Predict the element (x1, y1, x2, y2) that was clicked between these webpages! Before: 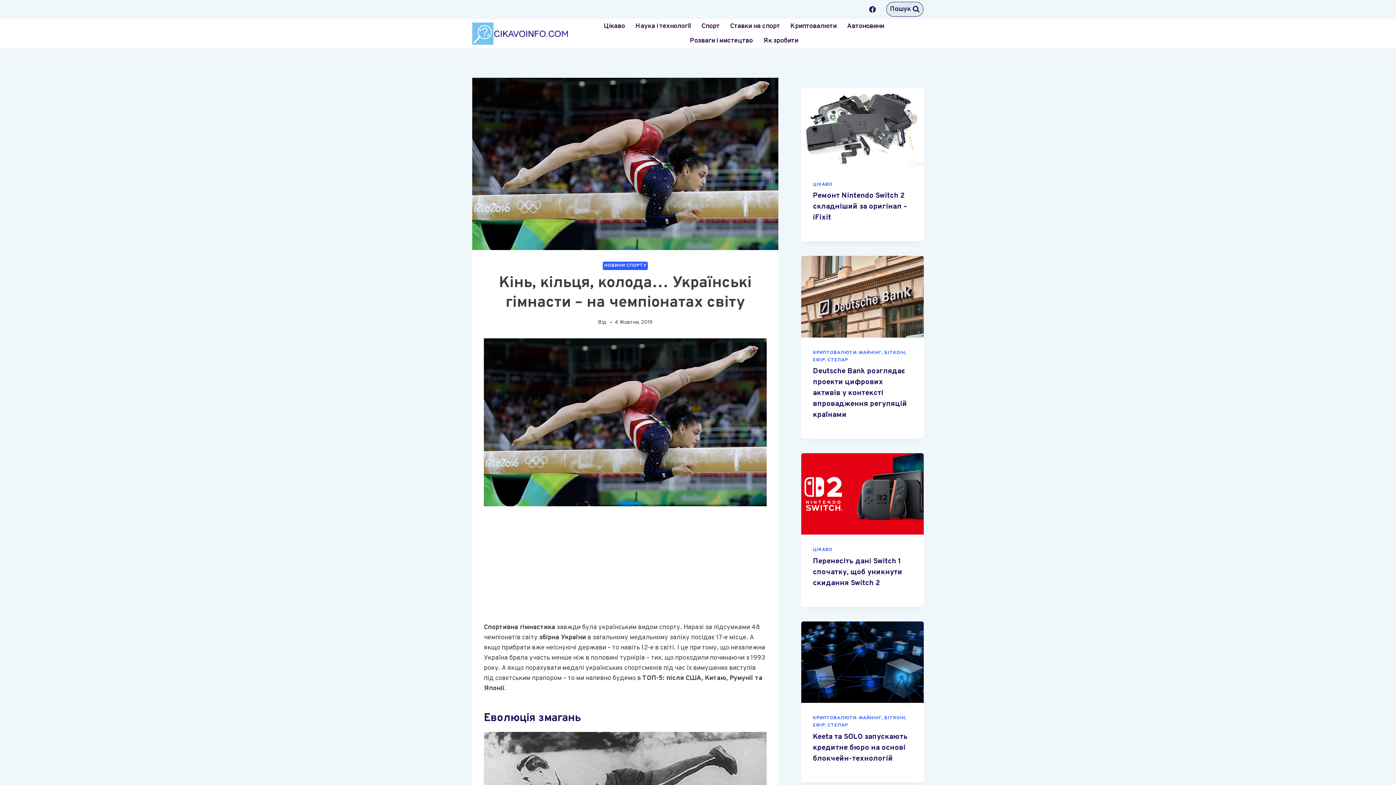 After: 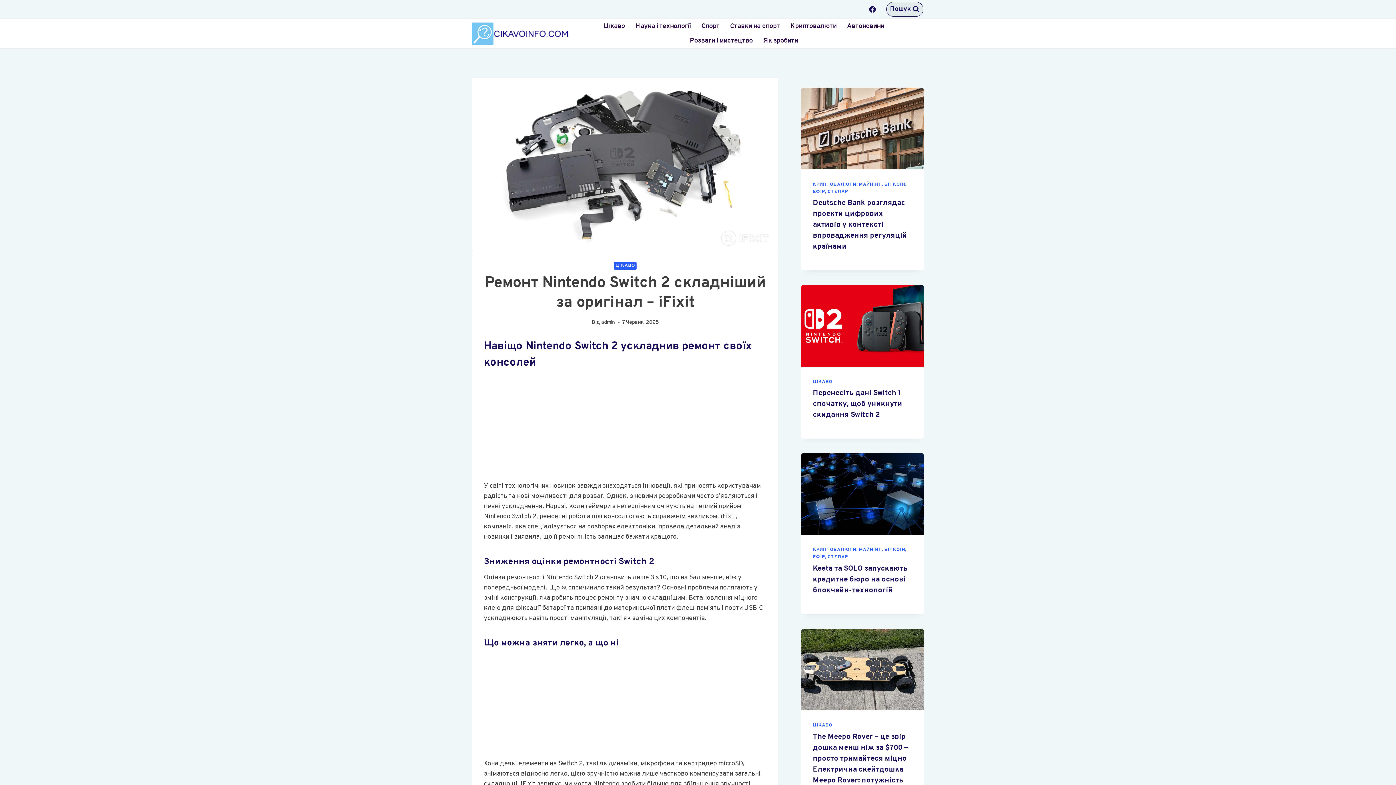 Action: bbox: (813, 191, 907, 222) label: Ремонт Nintendo Switch 2 складніший за оригінал – iFixit